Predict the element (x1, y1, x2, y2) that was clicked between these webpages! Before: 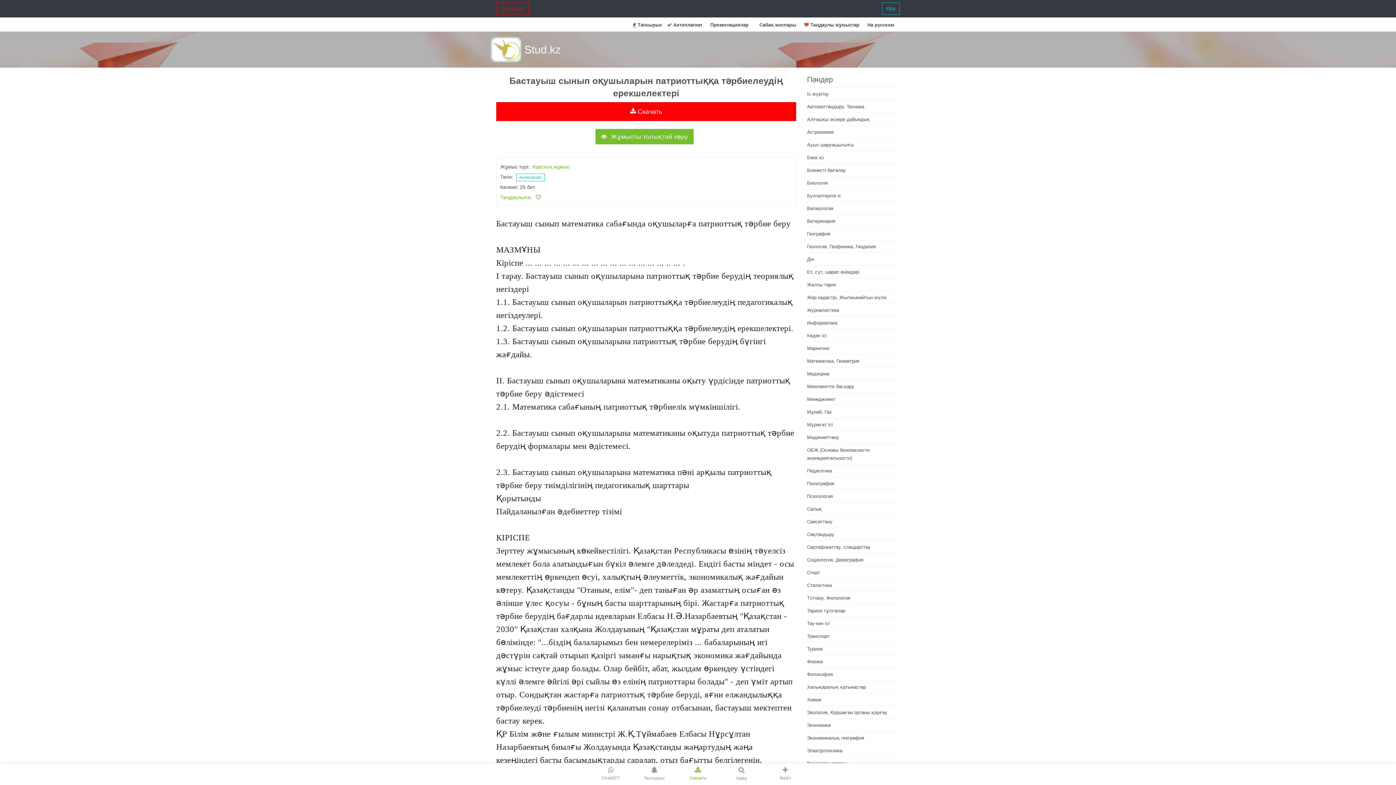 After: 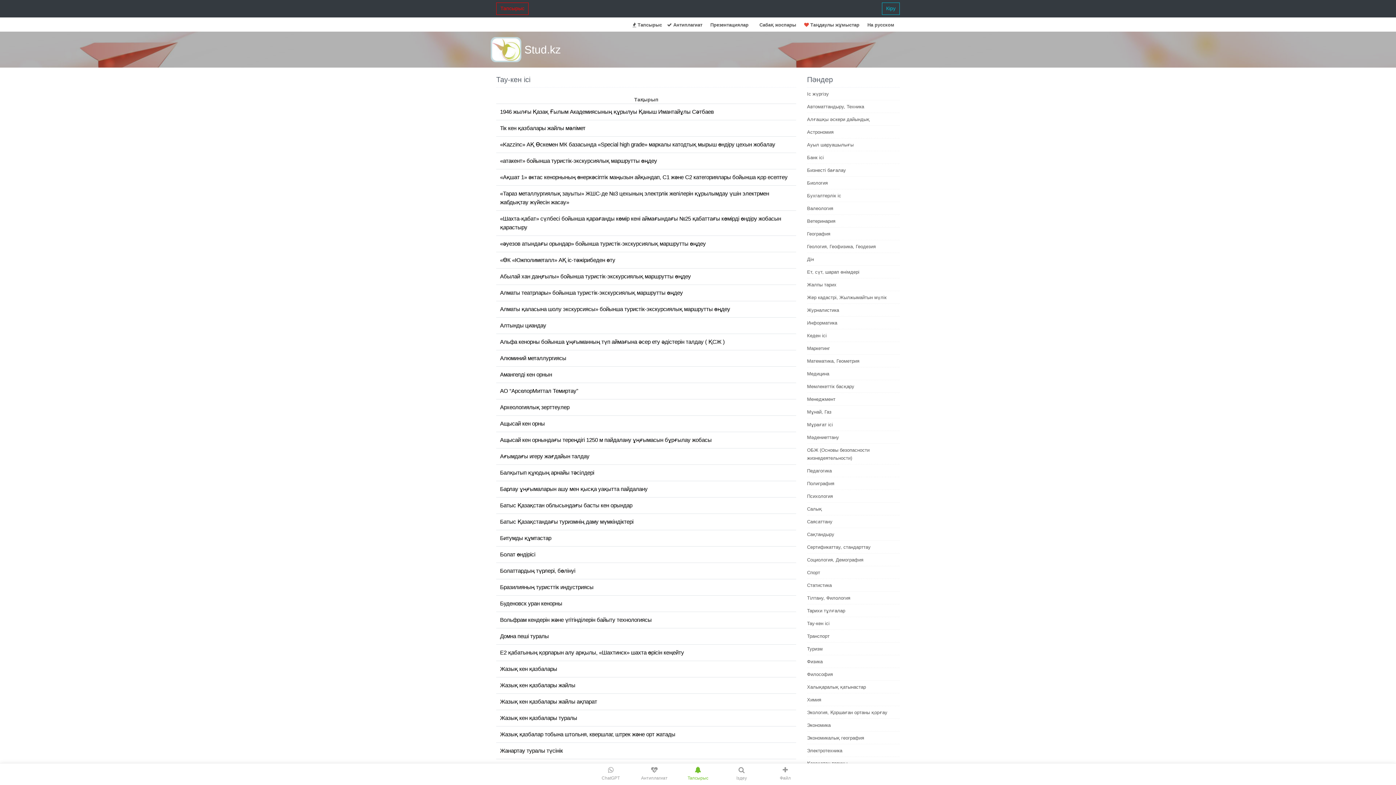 Action: label: Тау-кен ісі bbox: (807, 621, 829, 626)